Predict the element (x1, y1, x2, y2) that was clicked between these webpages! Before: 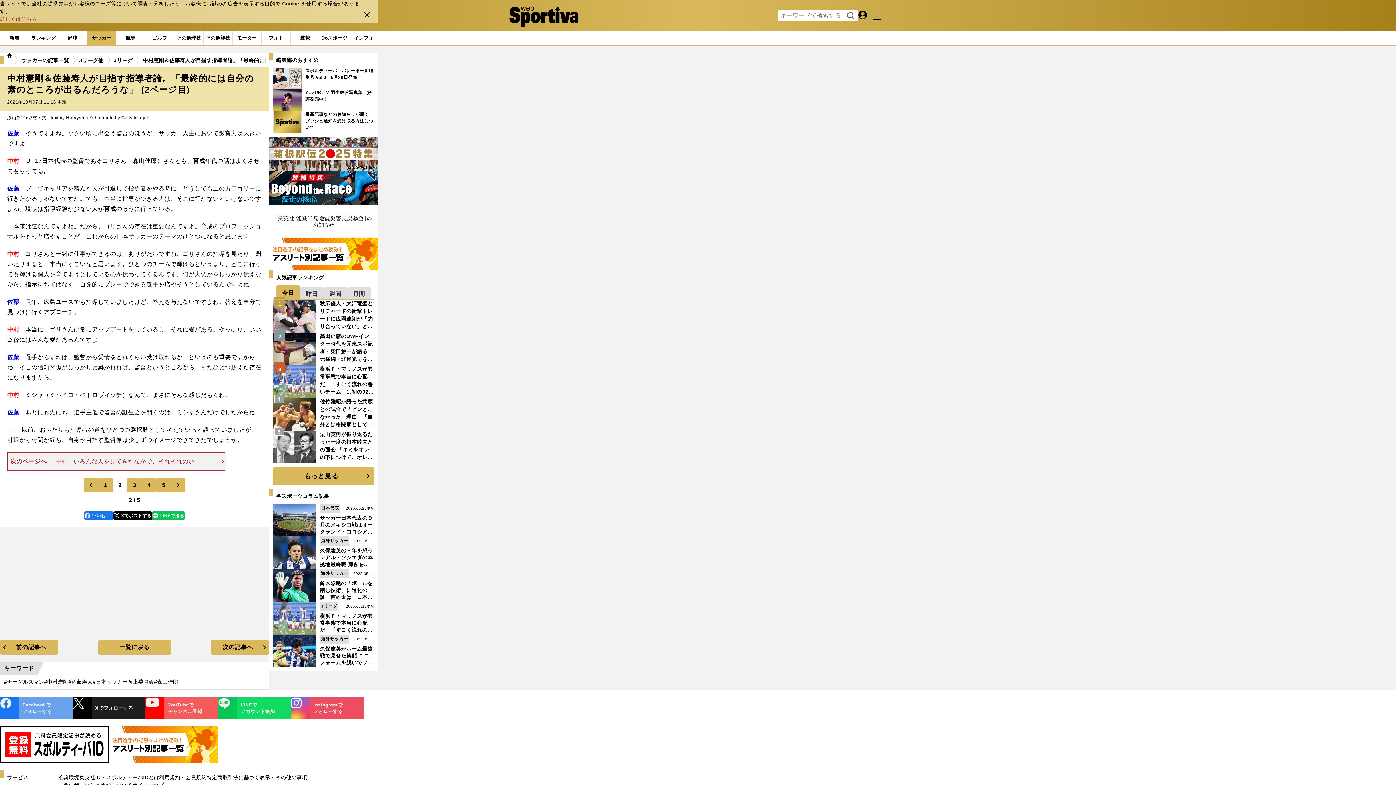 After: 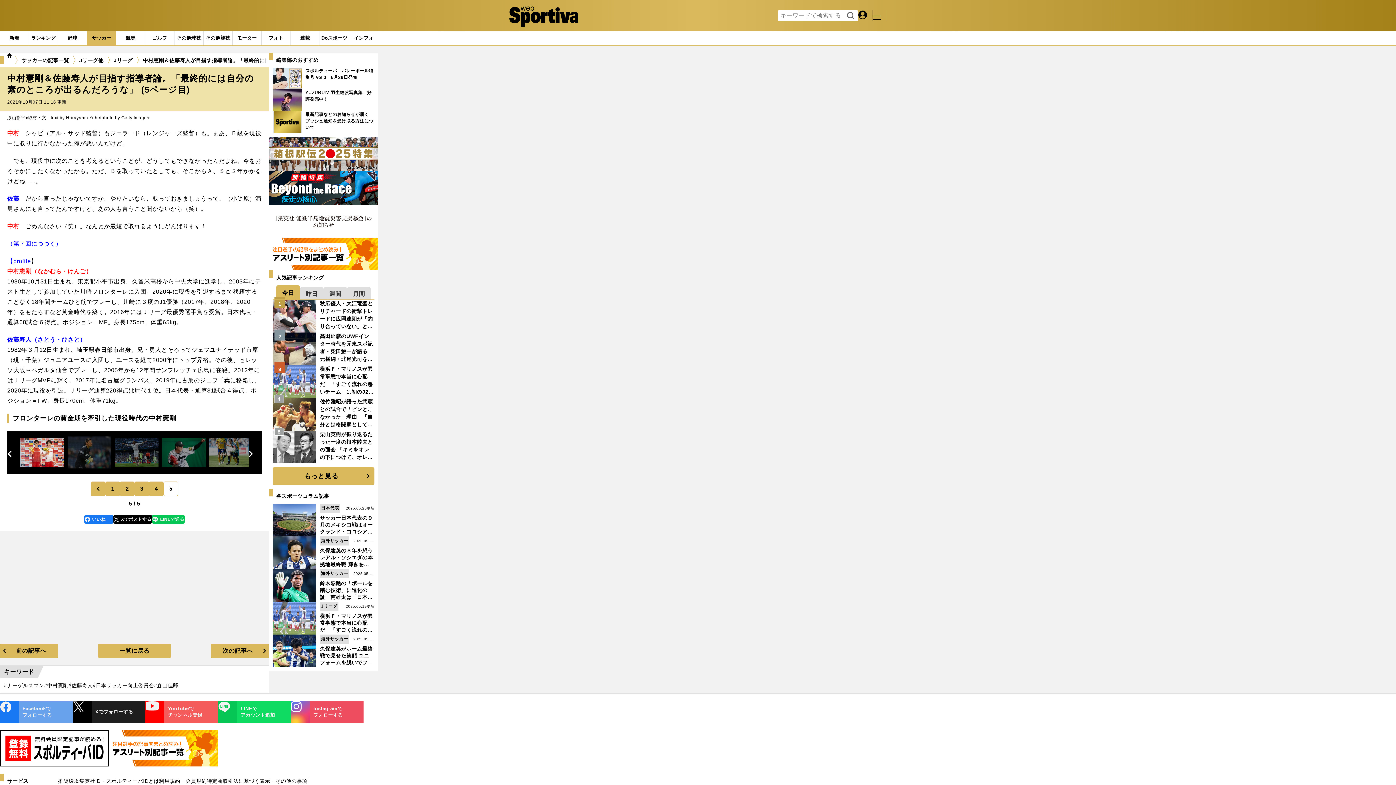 Action: bbox: (156, 478, 170, 492) label: 5